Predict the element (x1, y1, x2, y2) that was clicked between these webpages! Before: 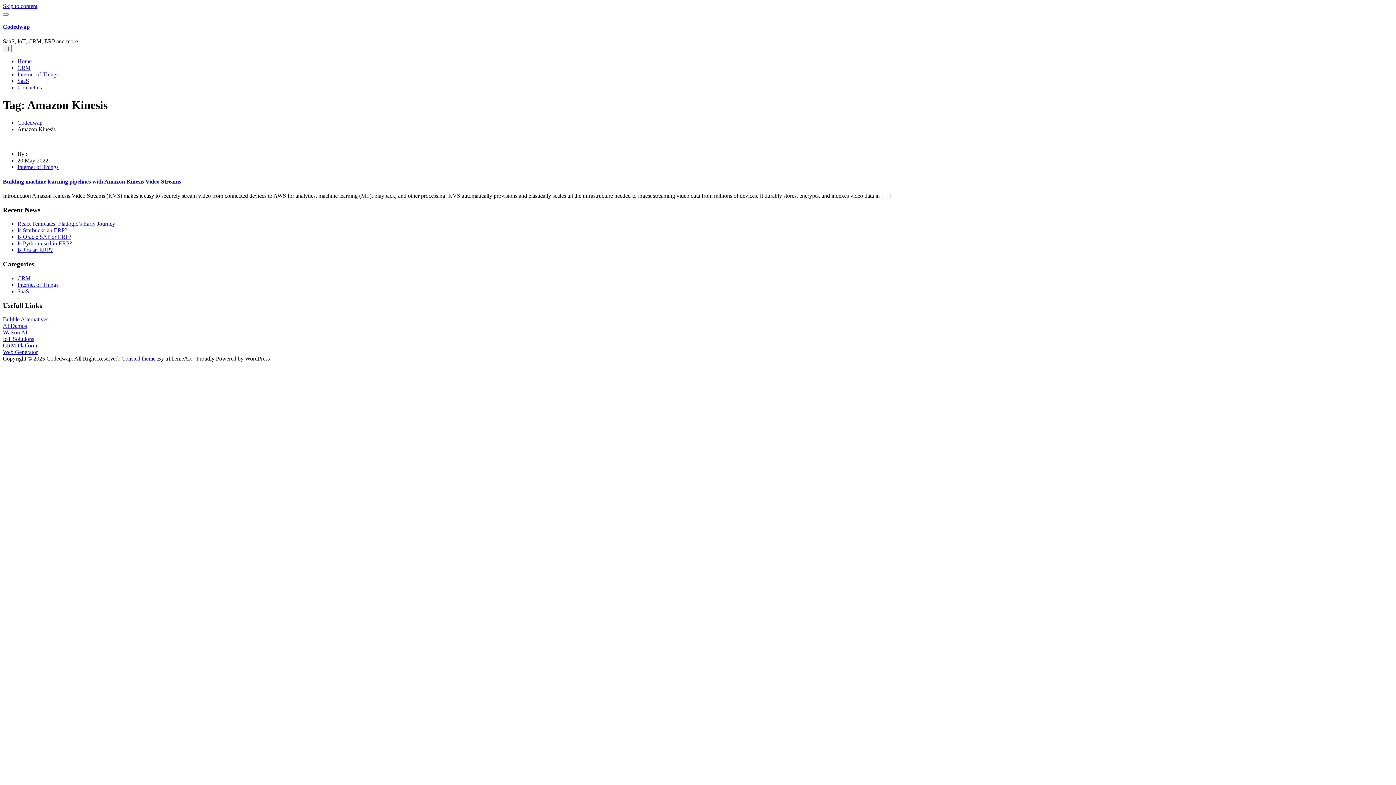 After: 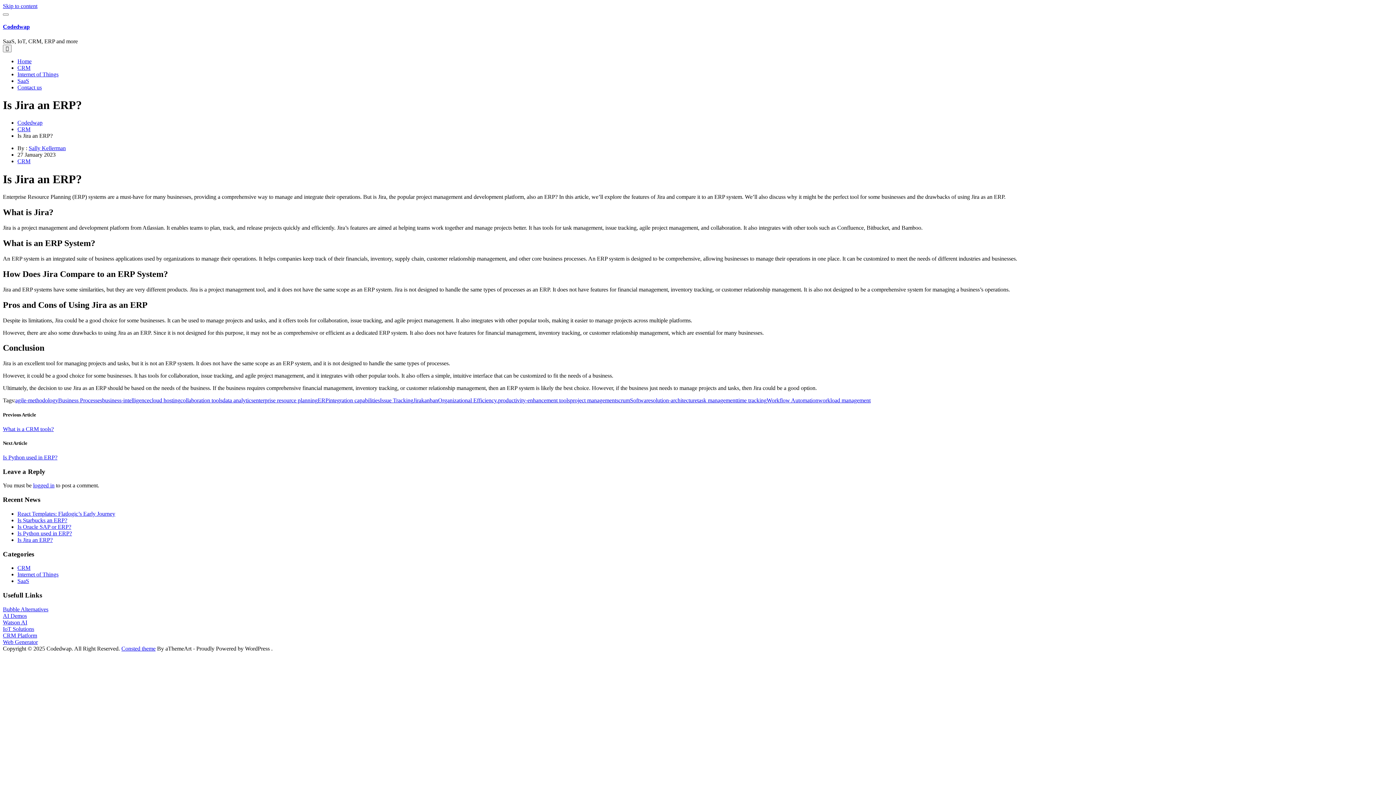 Action: label: Is Jira an ERP? bbox: (17, 247, 52, 253)